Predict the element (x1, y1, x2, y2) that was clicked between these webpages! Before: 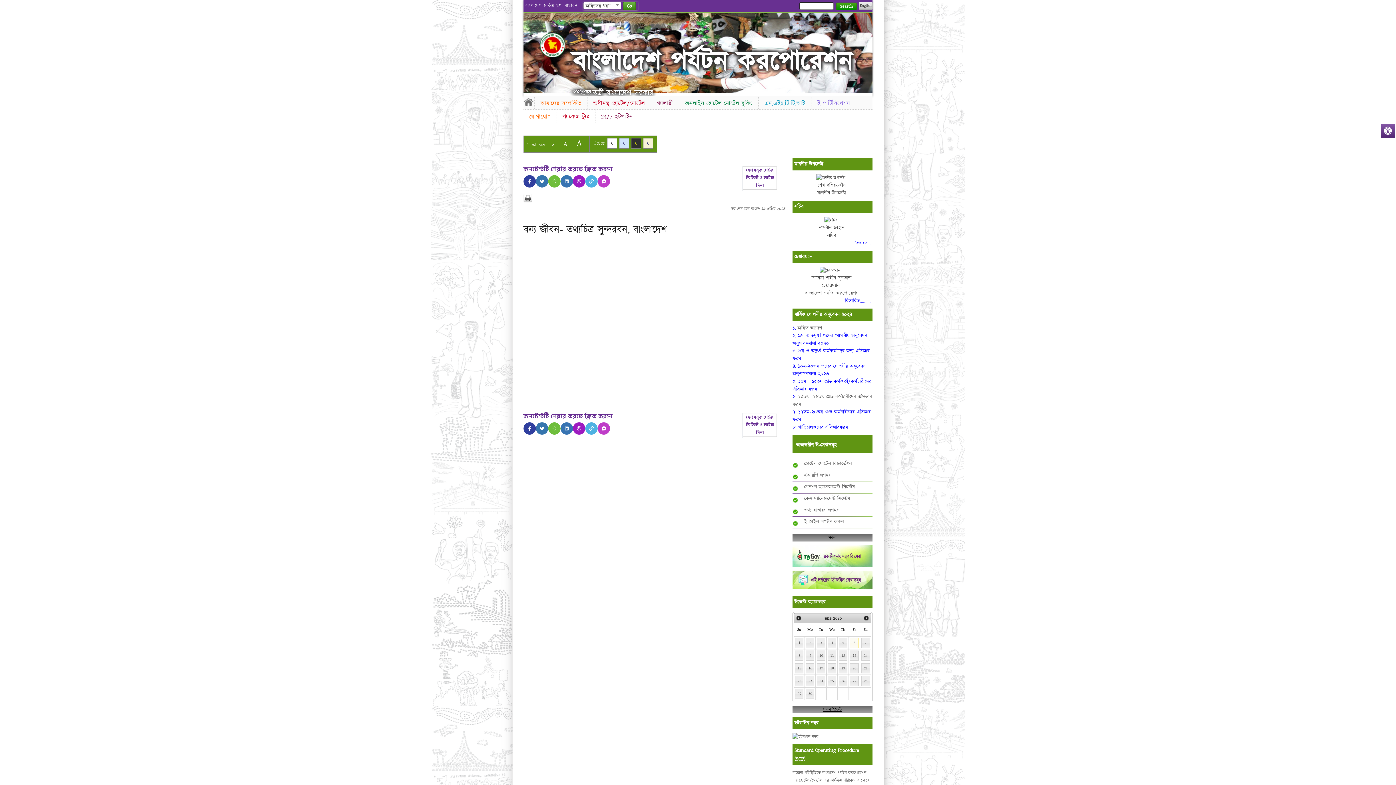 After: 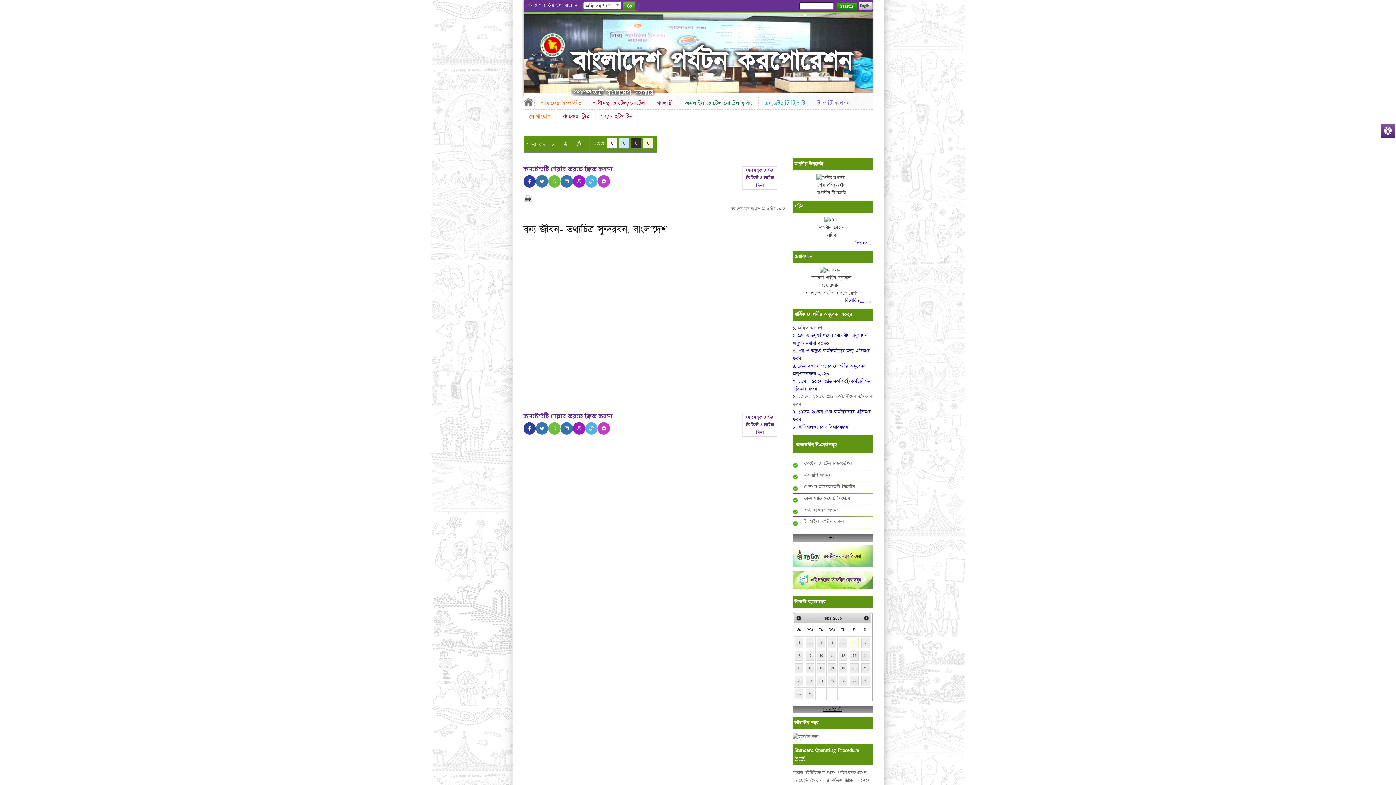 Action: bbox: (796, 435, 872, 455) label: অভ্যন্তরীণ ই-সেবাসমূহ